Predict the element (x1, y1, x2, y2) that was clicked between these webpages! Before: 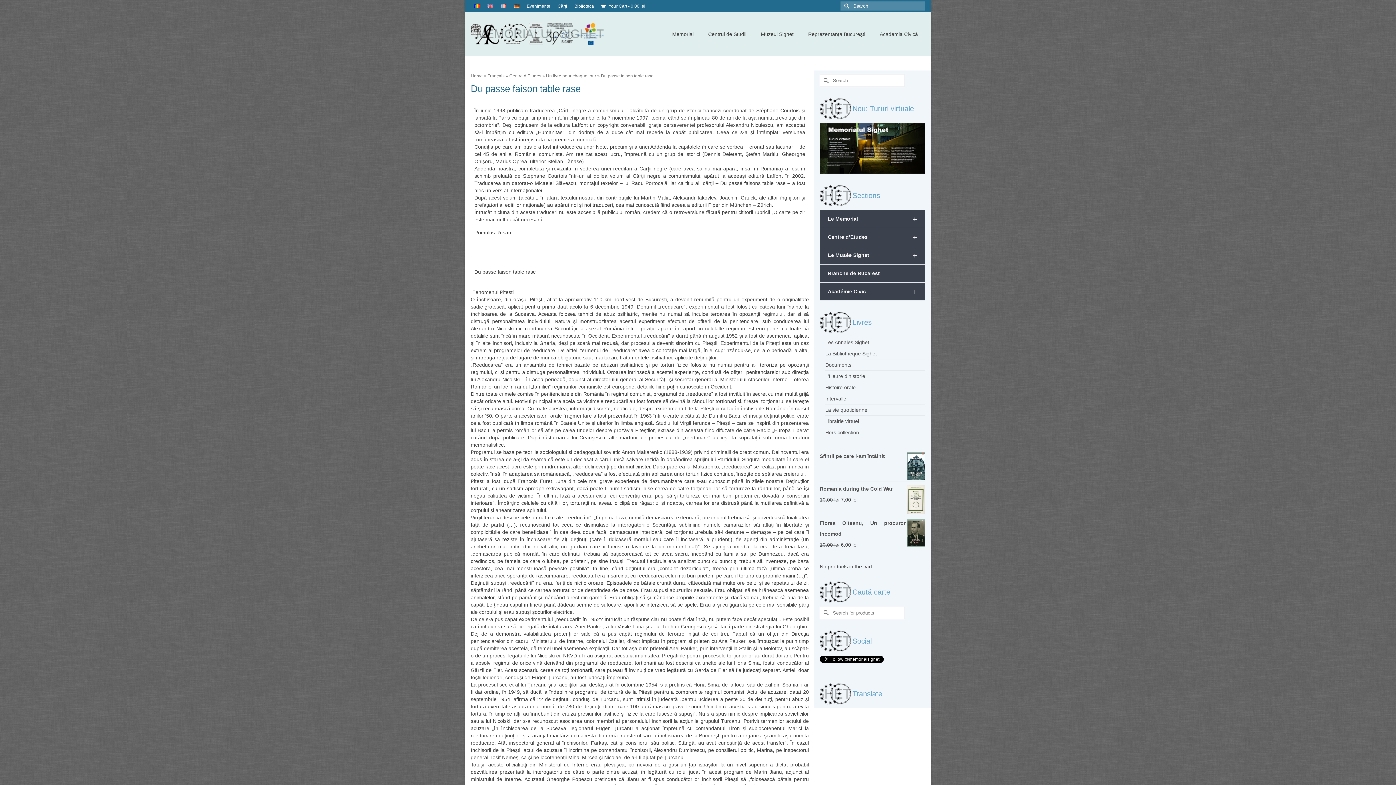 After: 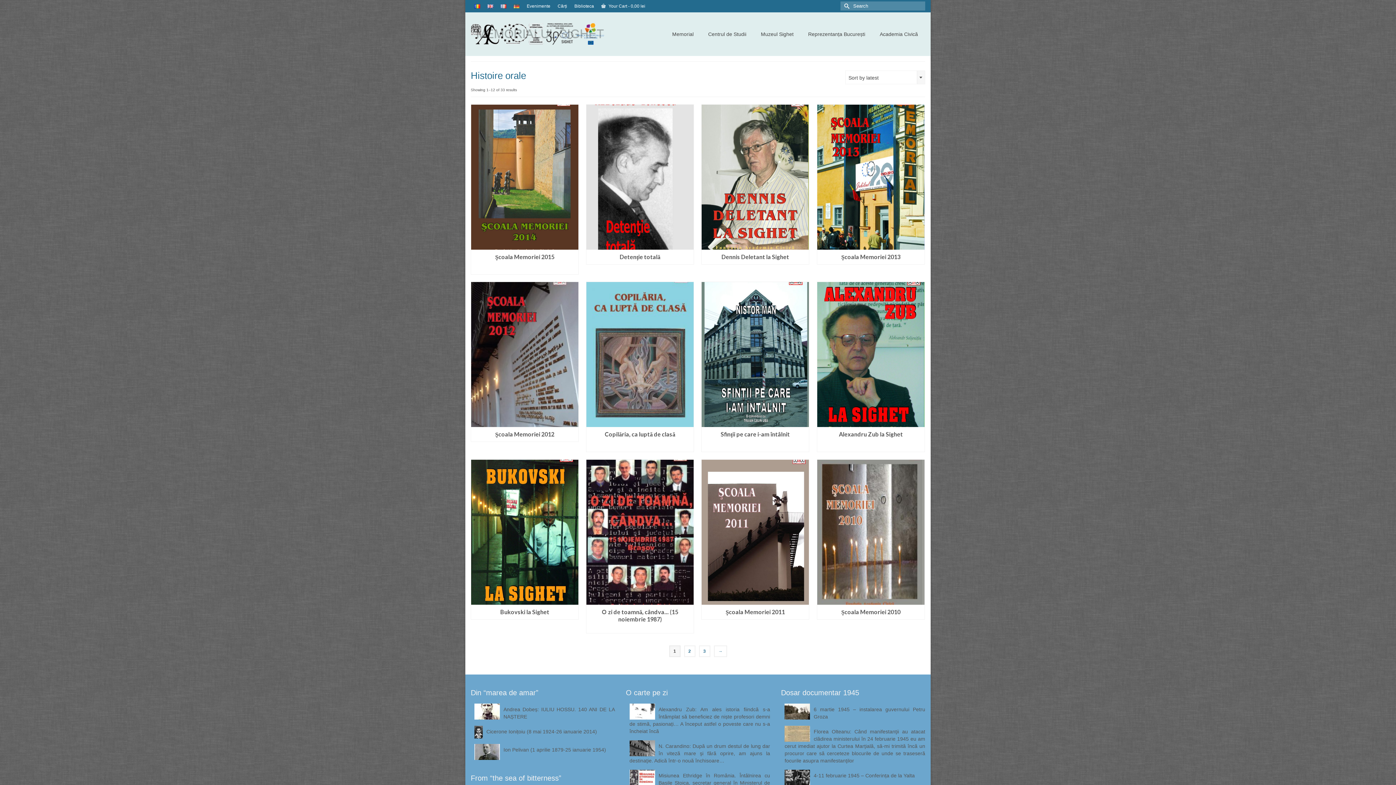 Action: label: Histoire orale bbox: (825, 384, 856, 390)